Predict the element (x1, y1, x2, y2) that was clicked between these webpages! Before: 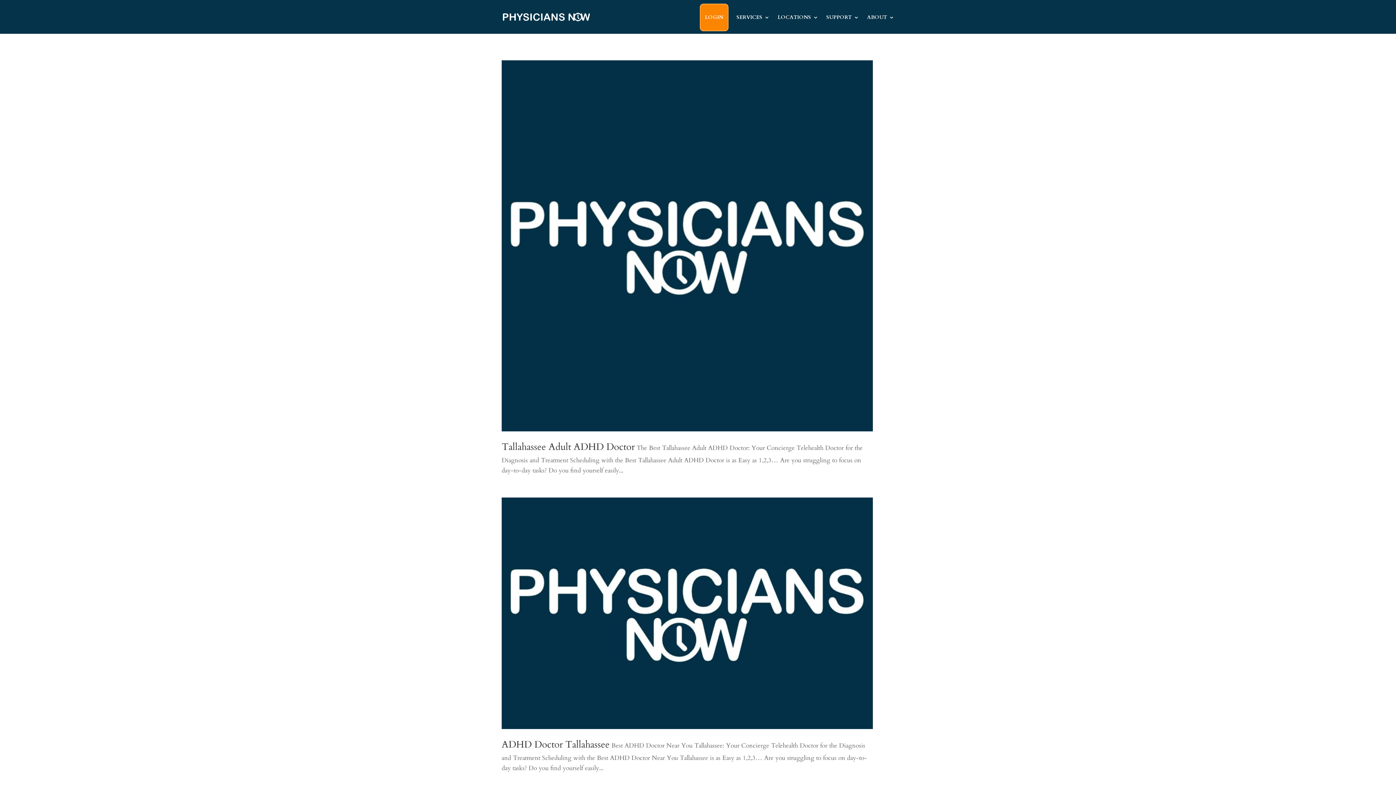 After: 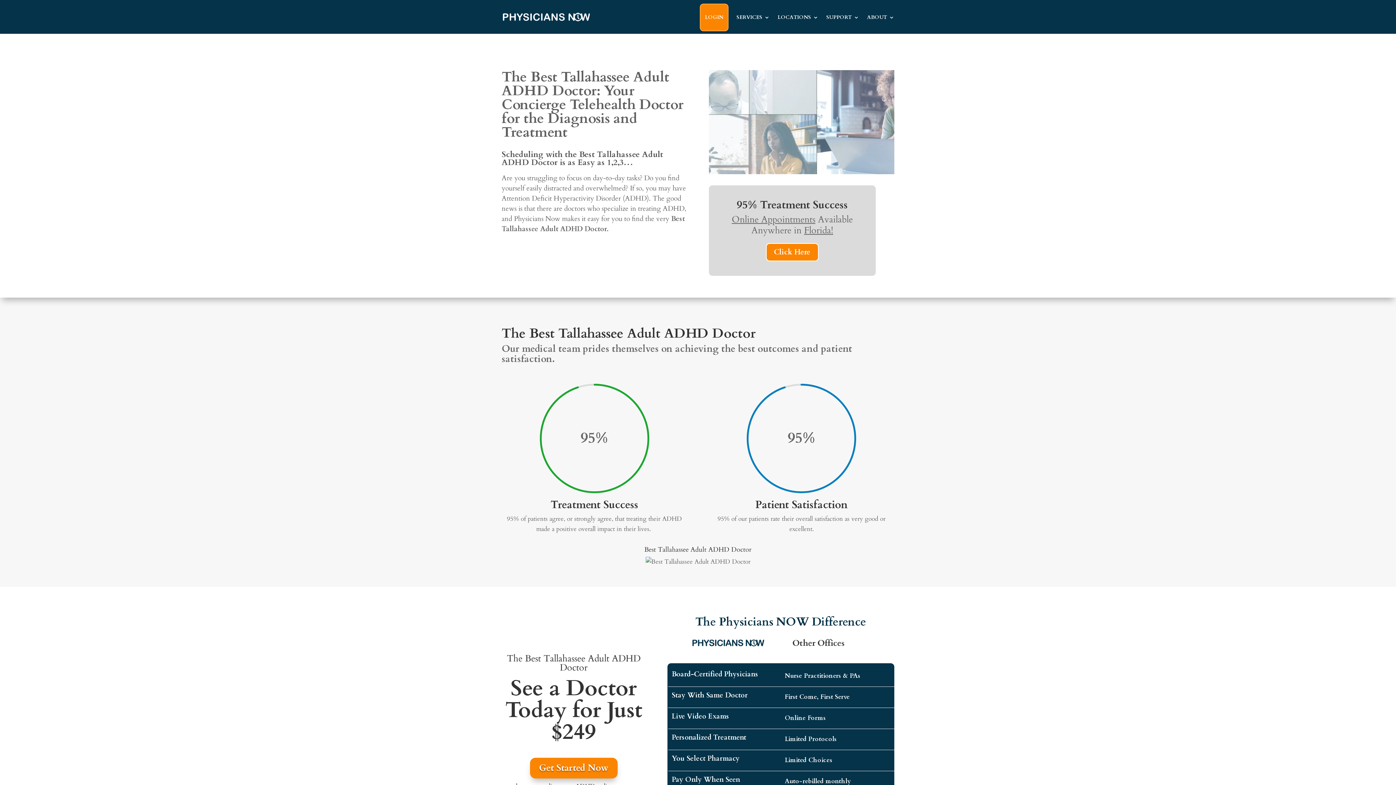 Action: label: Tallahassee Adult ADHD Doctor bbox: (501, 440, 634, 453)